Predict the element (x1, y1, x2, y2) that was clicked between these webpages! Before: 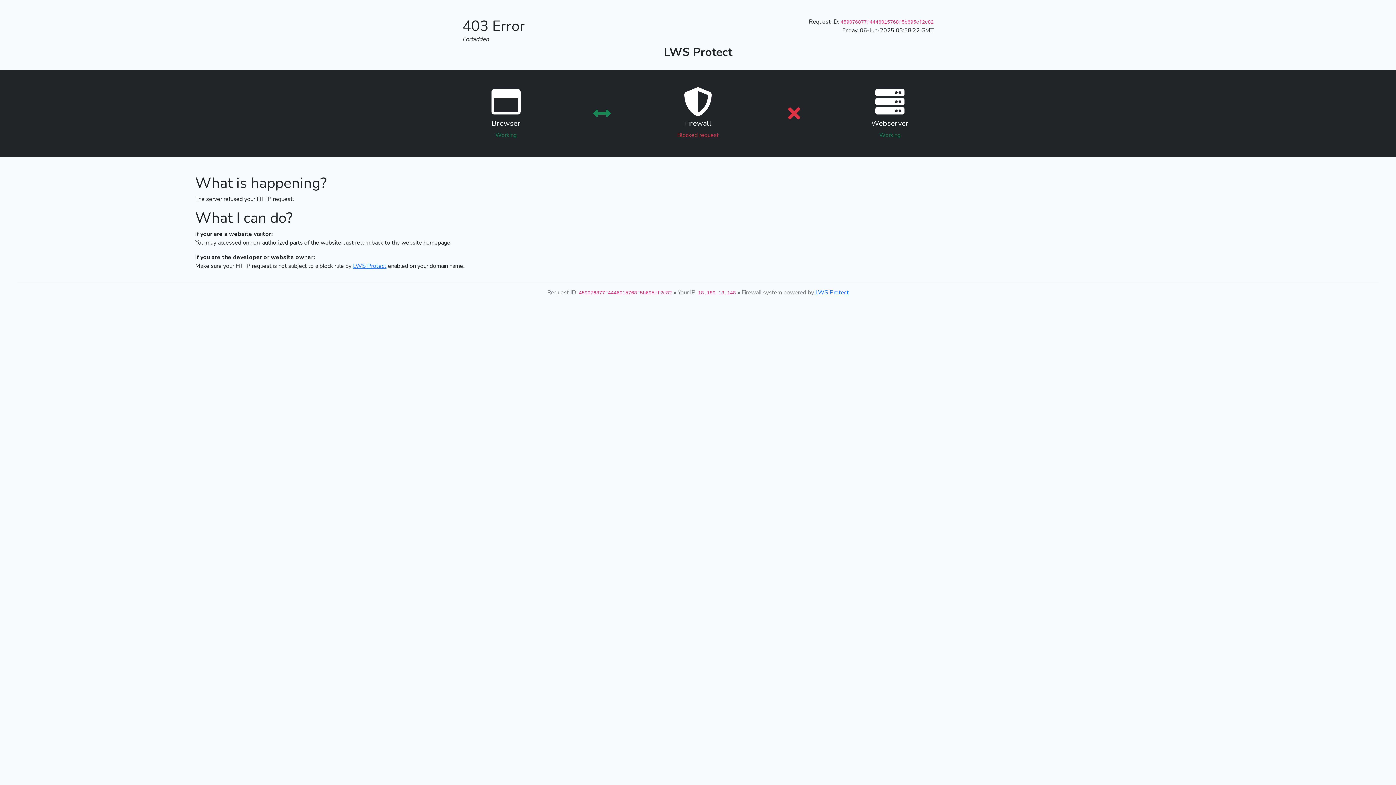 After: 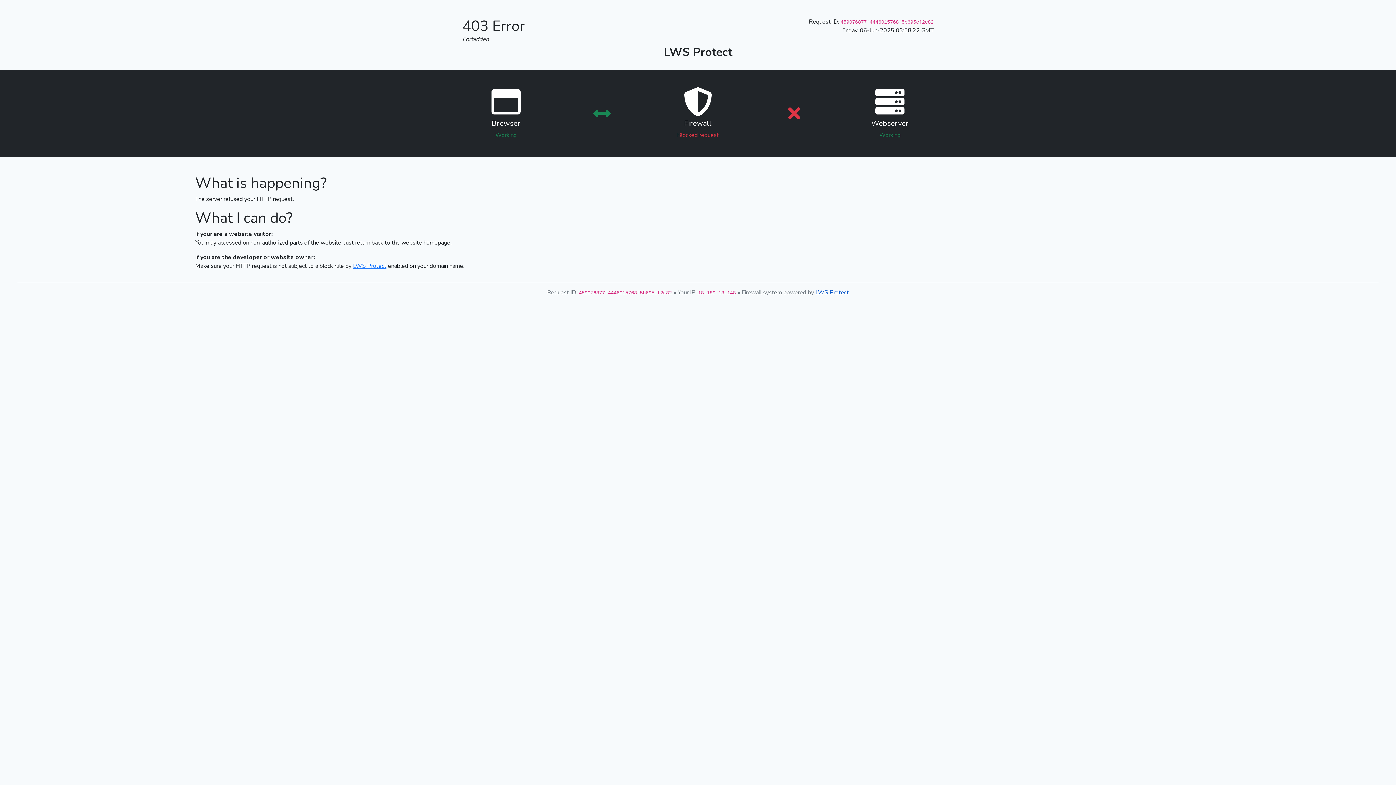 Action: label: LWS Protect bbox: (815, 288, 849, 296)